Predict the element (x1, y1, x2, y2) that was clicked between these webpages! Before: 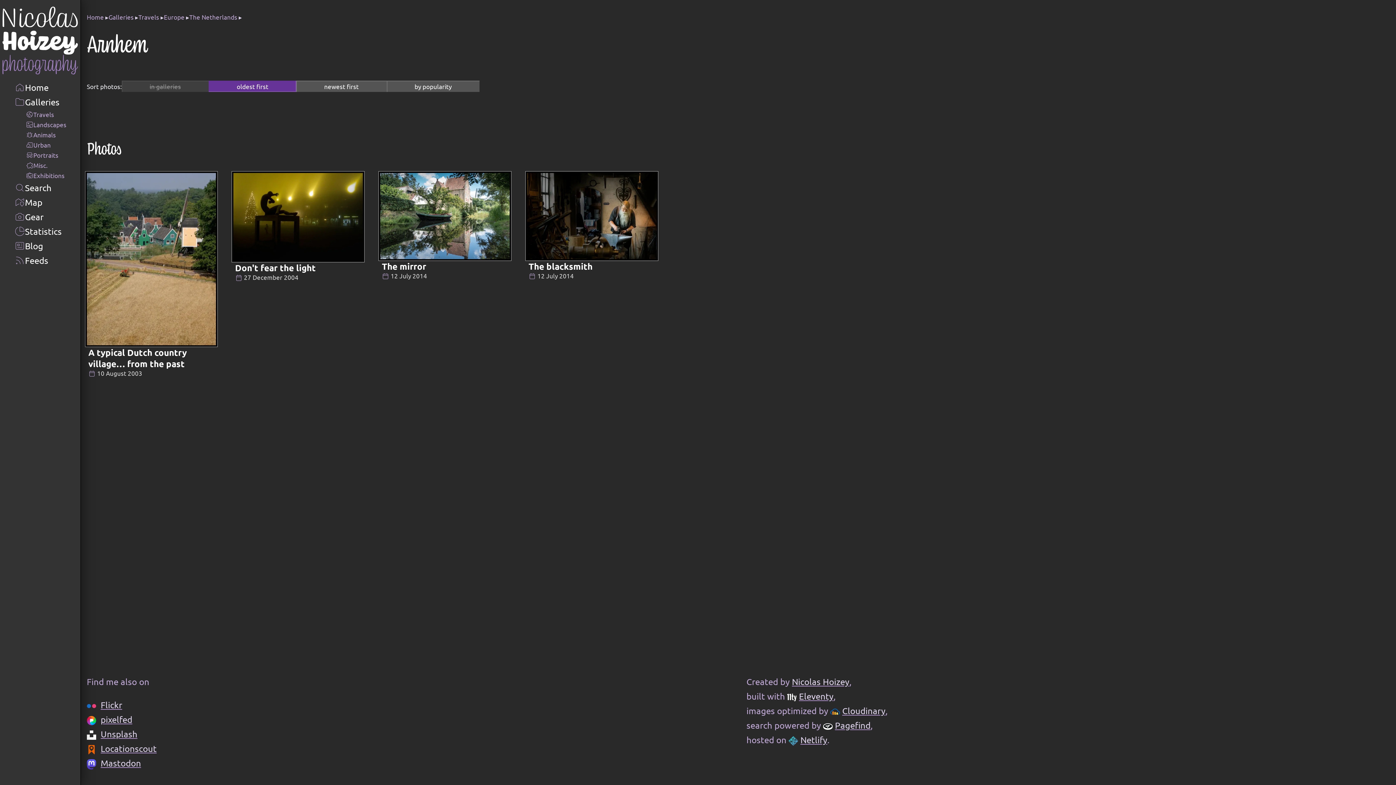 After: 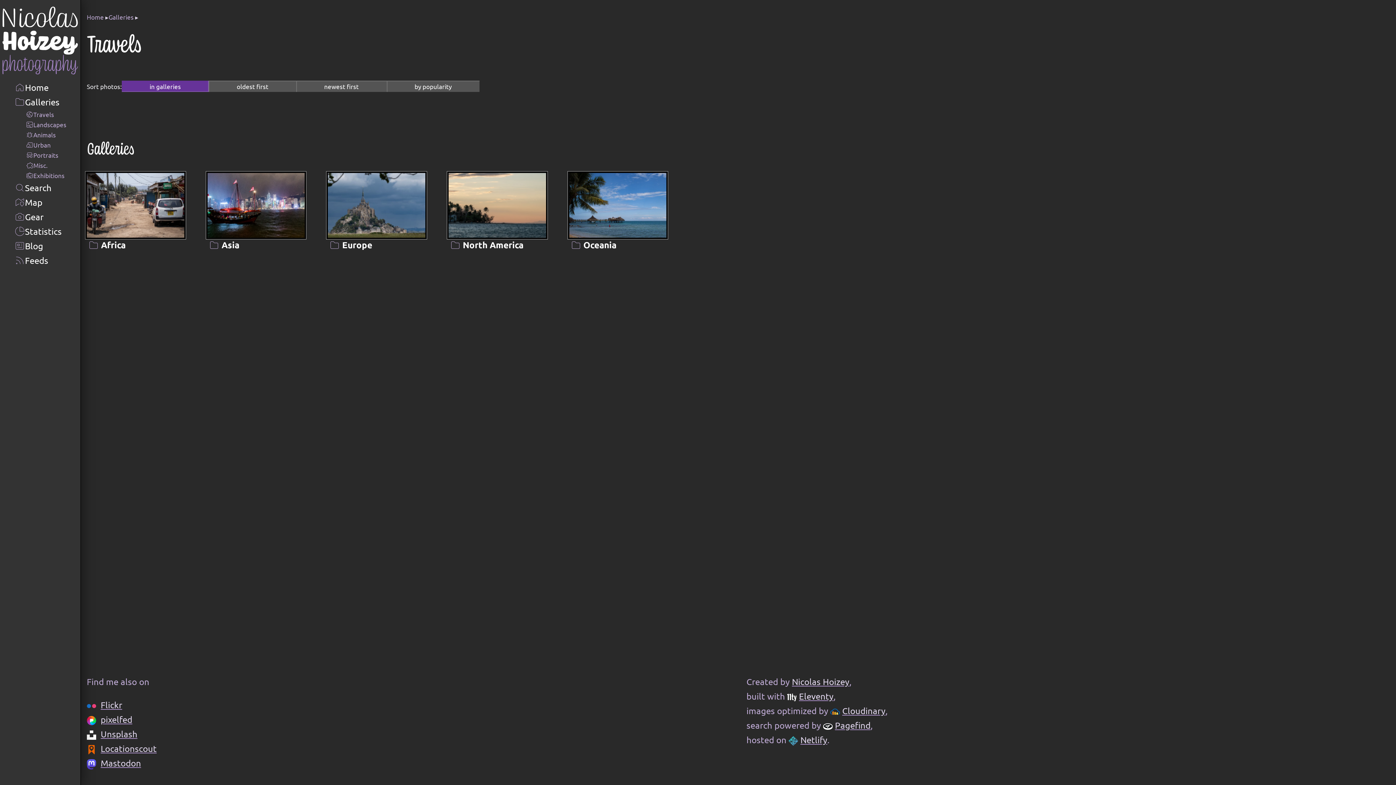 Action: label: Travels bbox: (25, 109, 66, 119)